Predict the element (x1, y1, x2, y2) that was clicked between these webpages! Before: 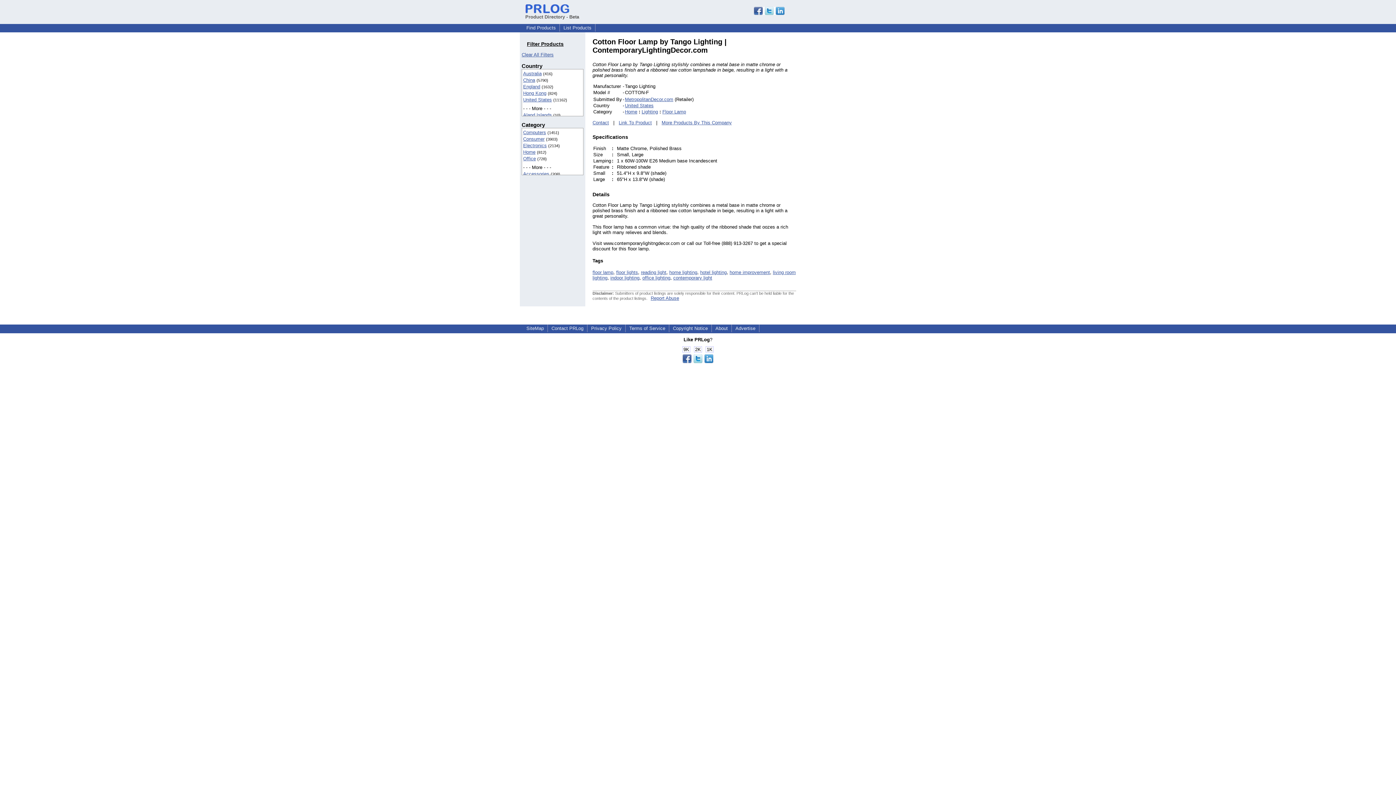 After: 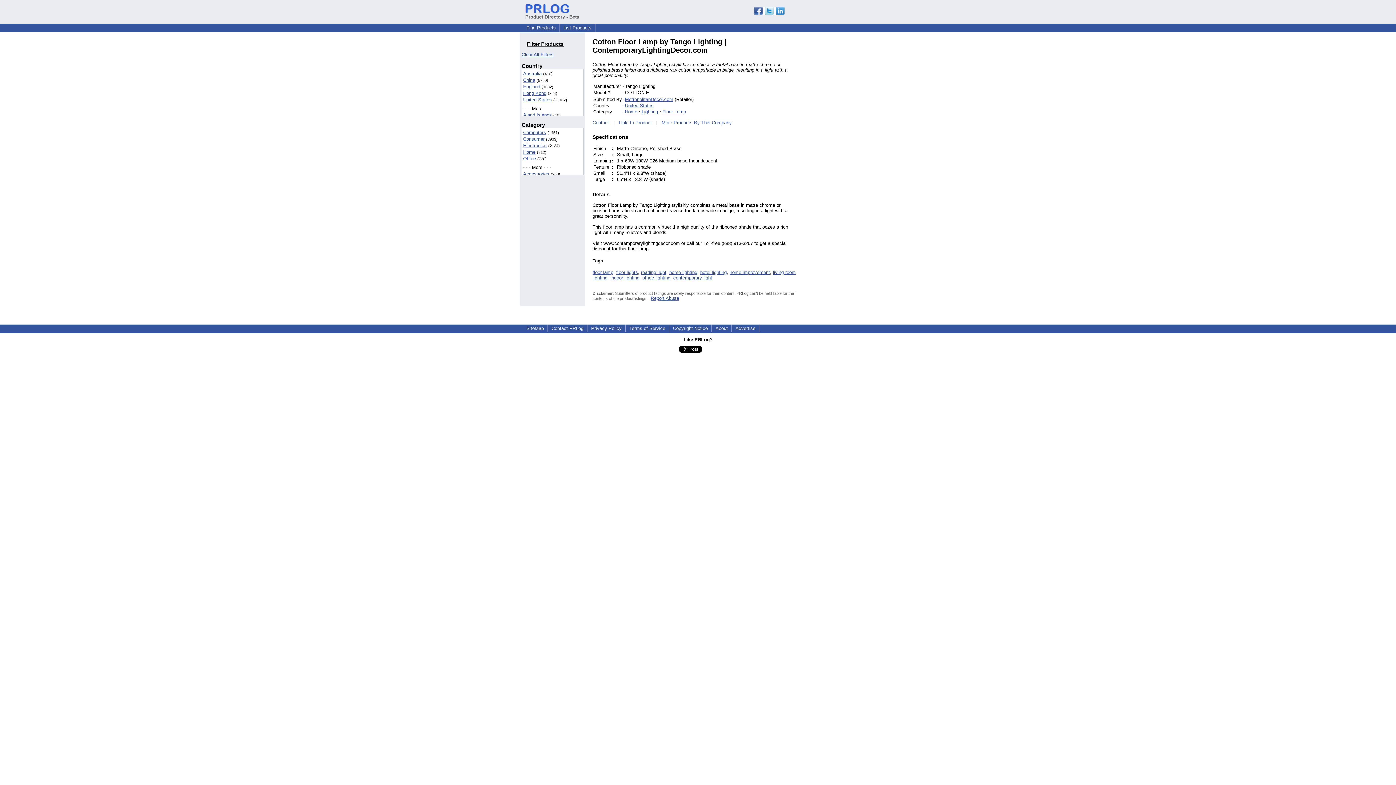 Action: bbox: (682, 358, 713, 364)